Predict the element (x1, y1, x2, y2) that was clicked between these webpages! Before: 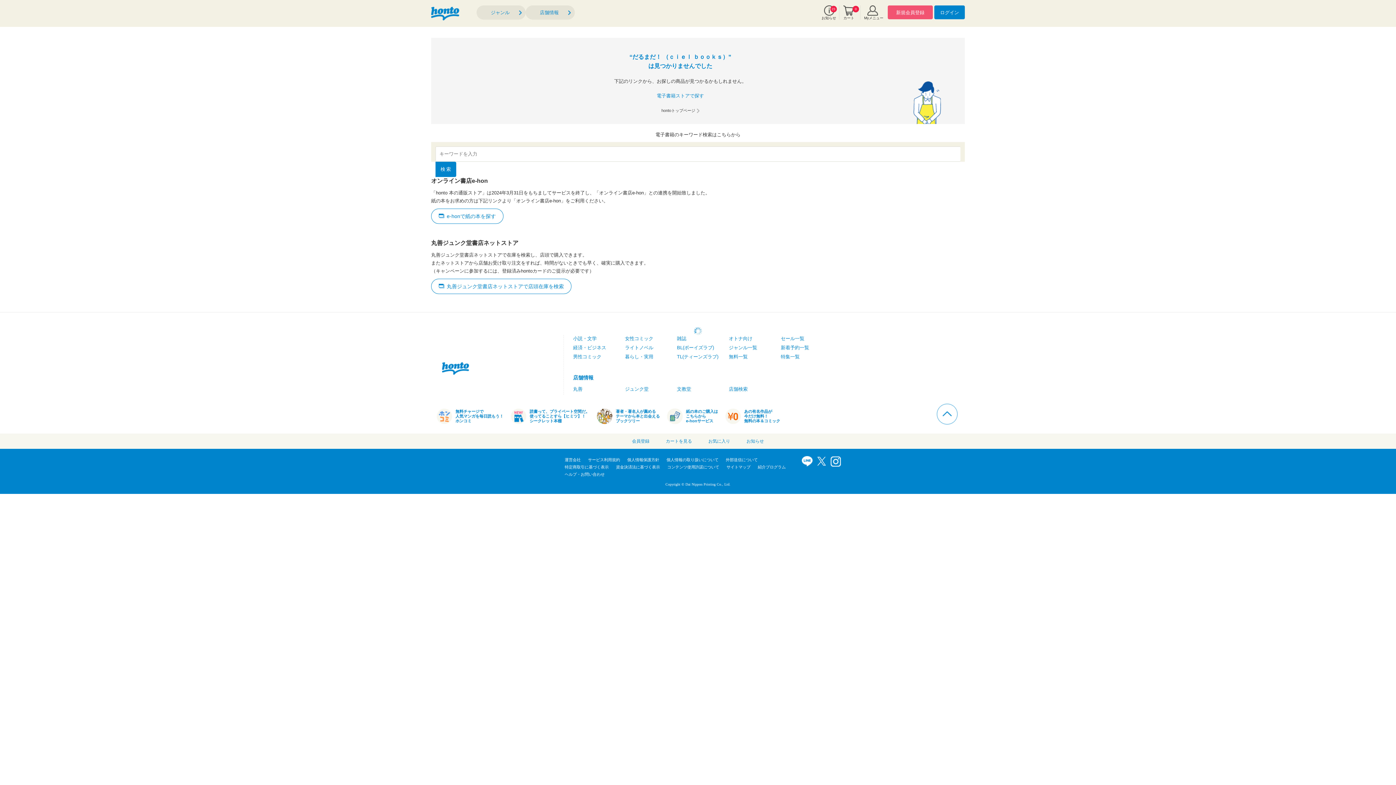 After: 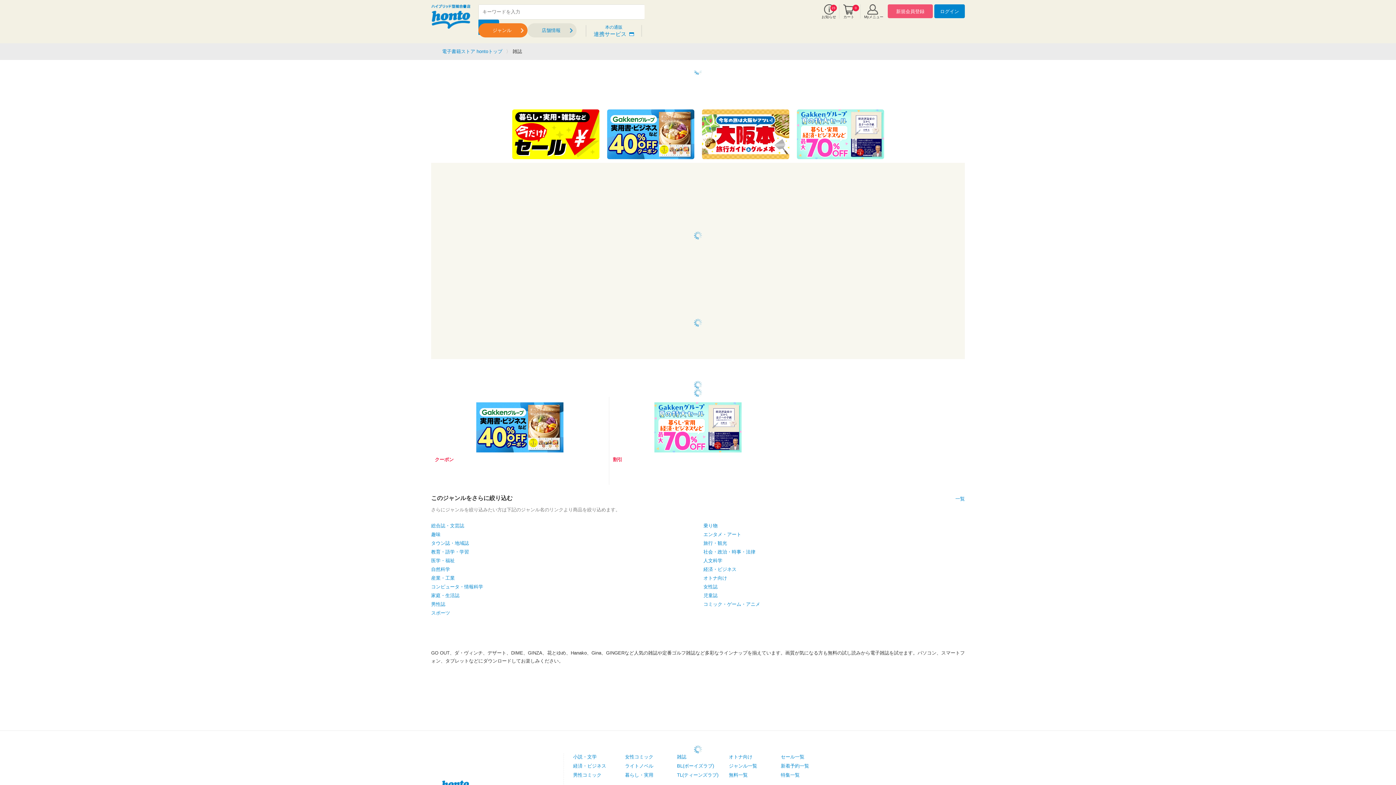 Action: label: 雑誌 bbox: (677, 336, 686, 341)